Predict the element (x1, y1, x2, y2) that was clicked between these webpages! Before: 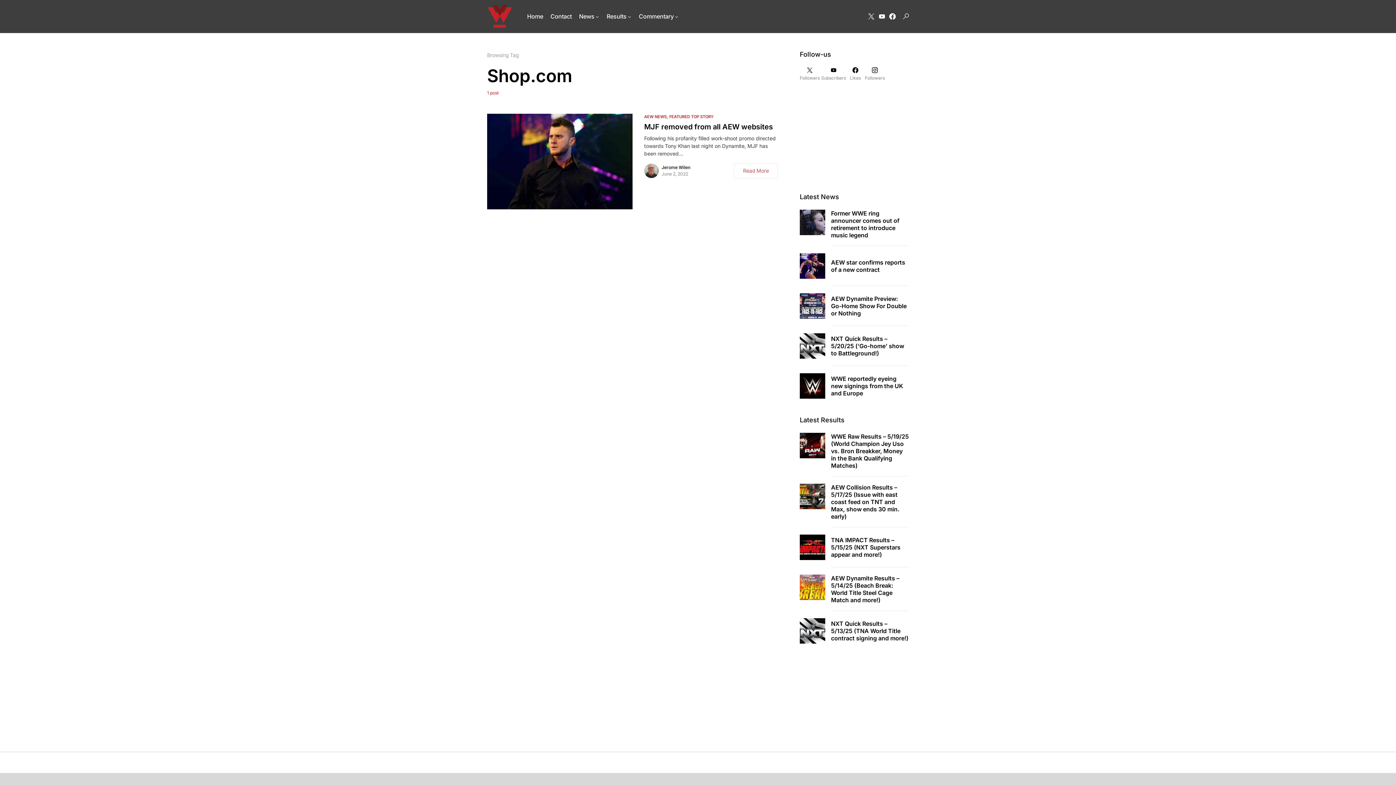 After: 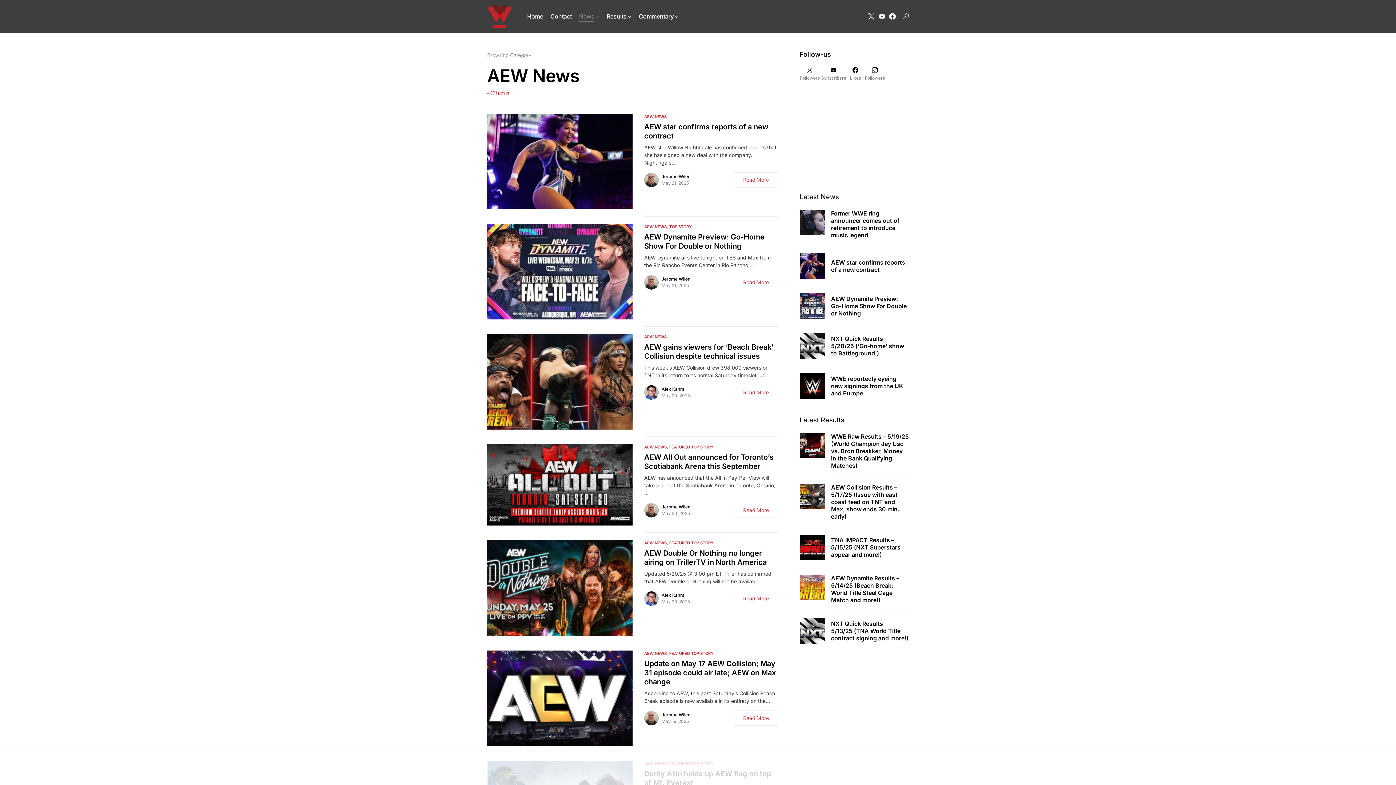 Action: bbox: (644, 114, 666, 119) label: AEW NEWS